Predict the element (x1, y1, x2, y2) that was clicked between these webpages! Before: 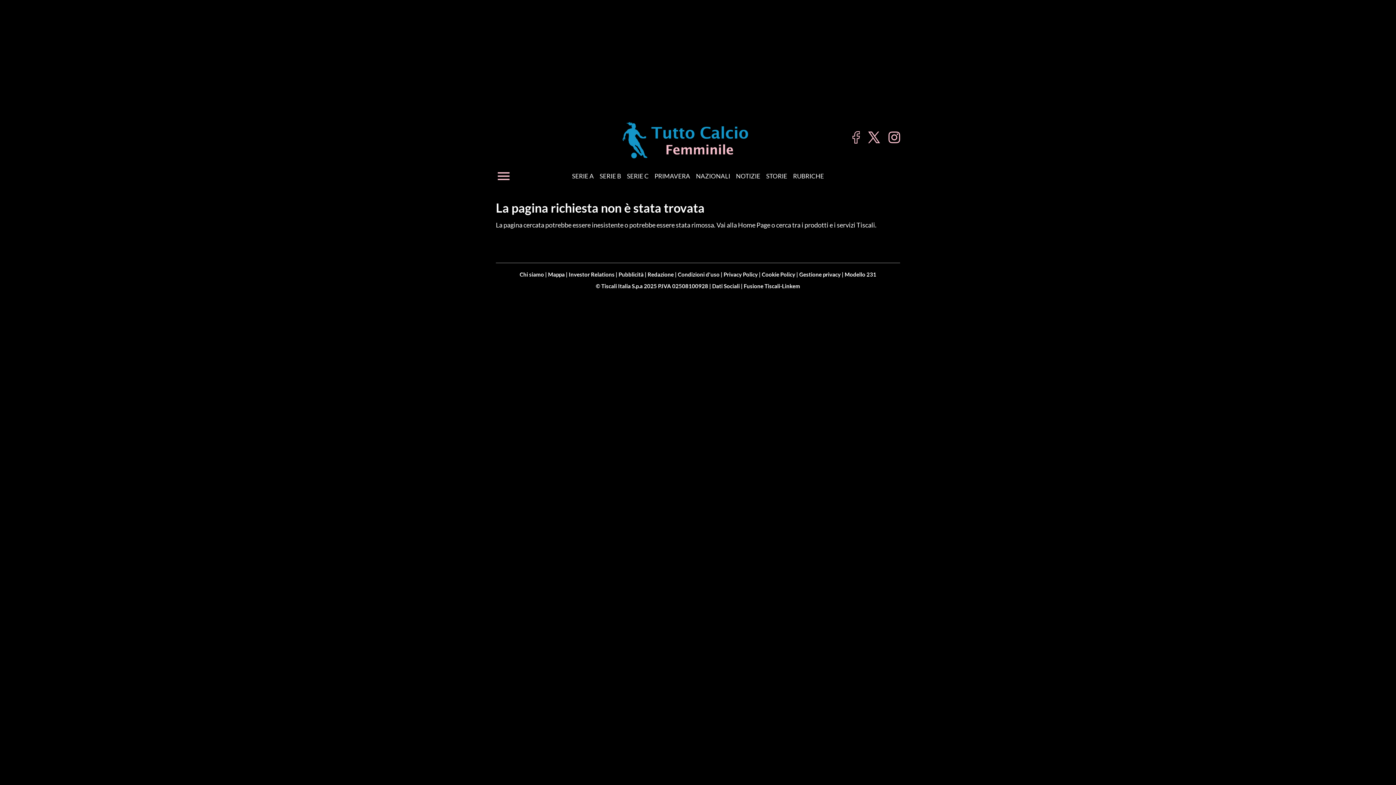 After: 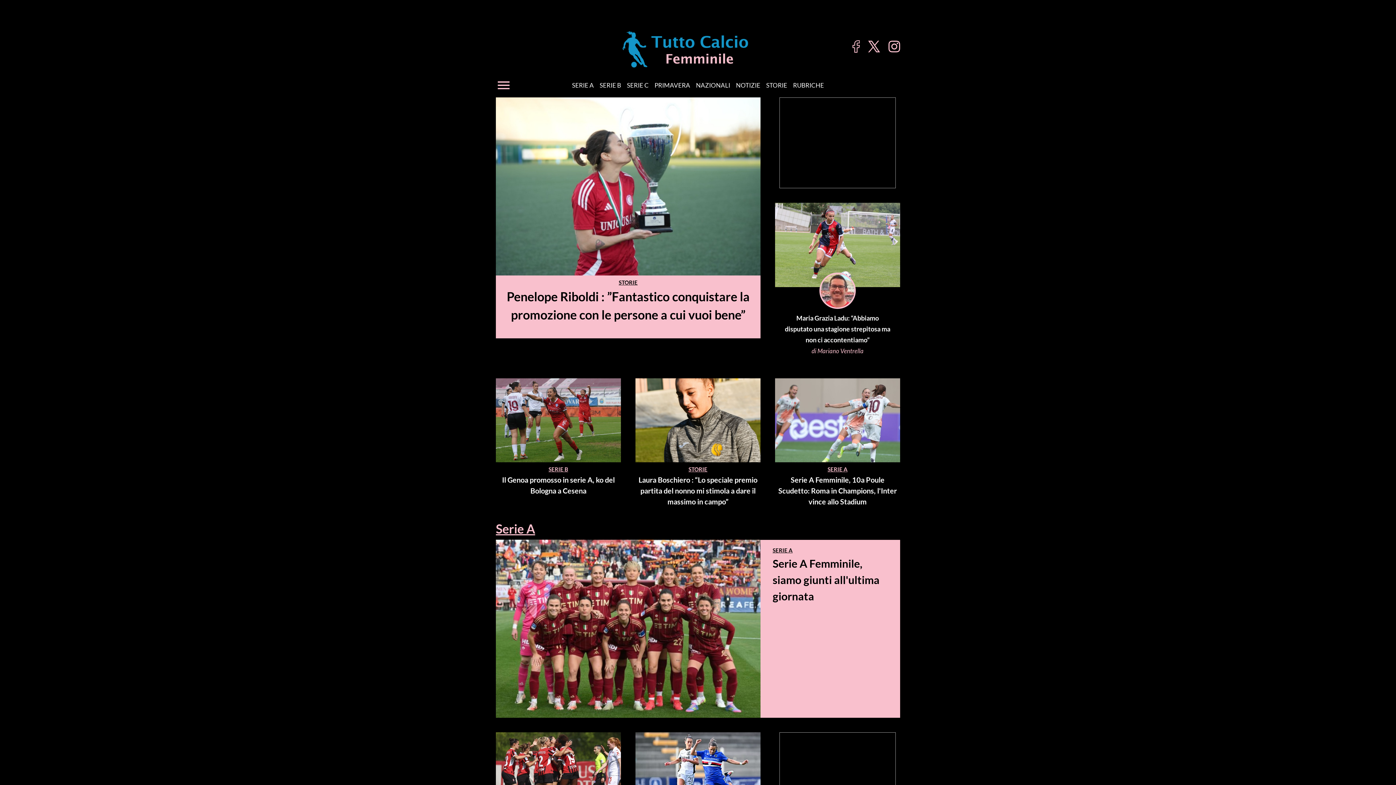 Action: bbox: (610, 136, 760, 142)